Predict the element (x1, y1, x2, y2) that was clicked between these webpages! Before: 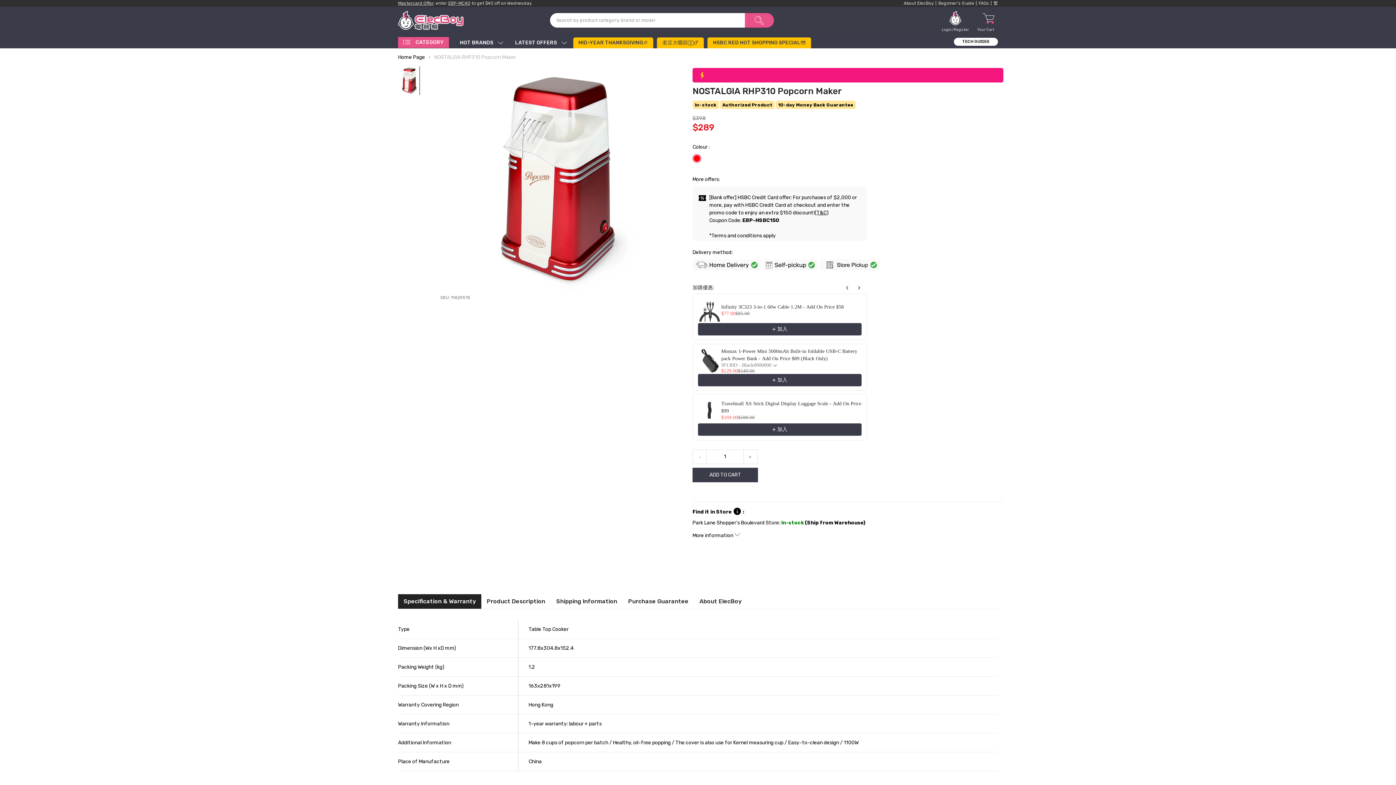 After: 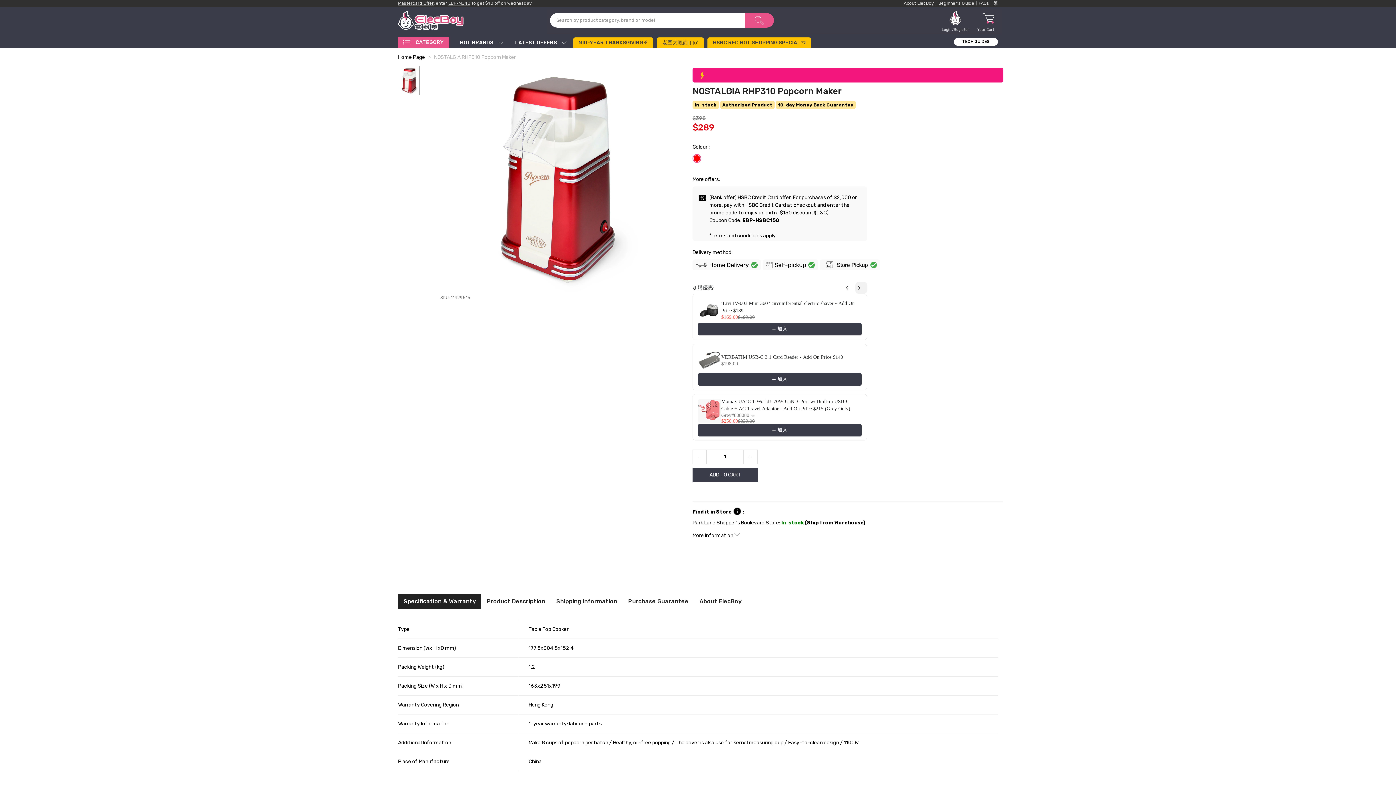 Action: bbox: (855, 282, 867, 293)